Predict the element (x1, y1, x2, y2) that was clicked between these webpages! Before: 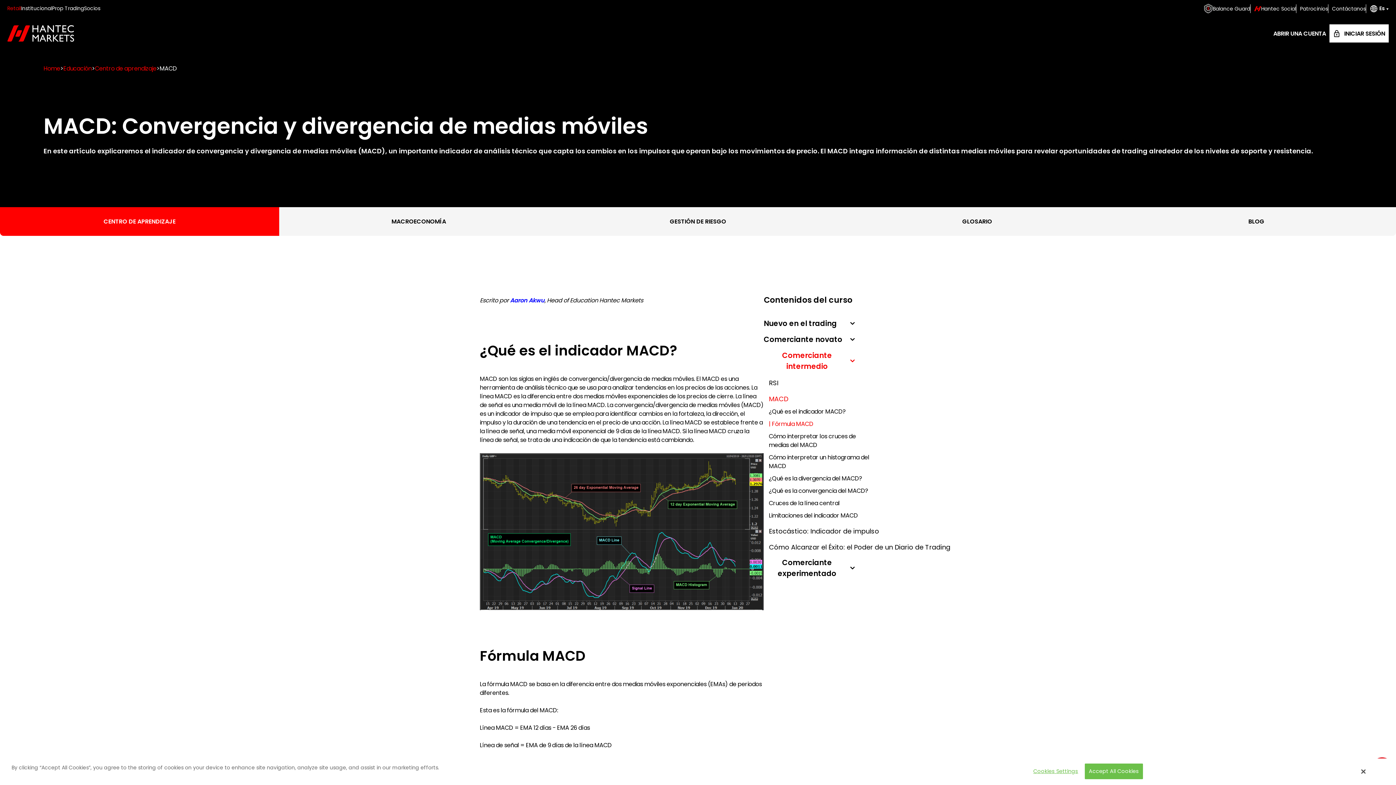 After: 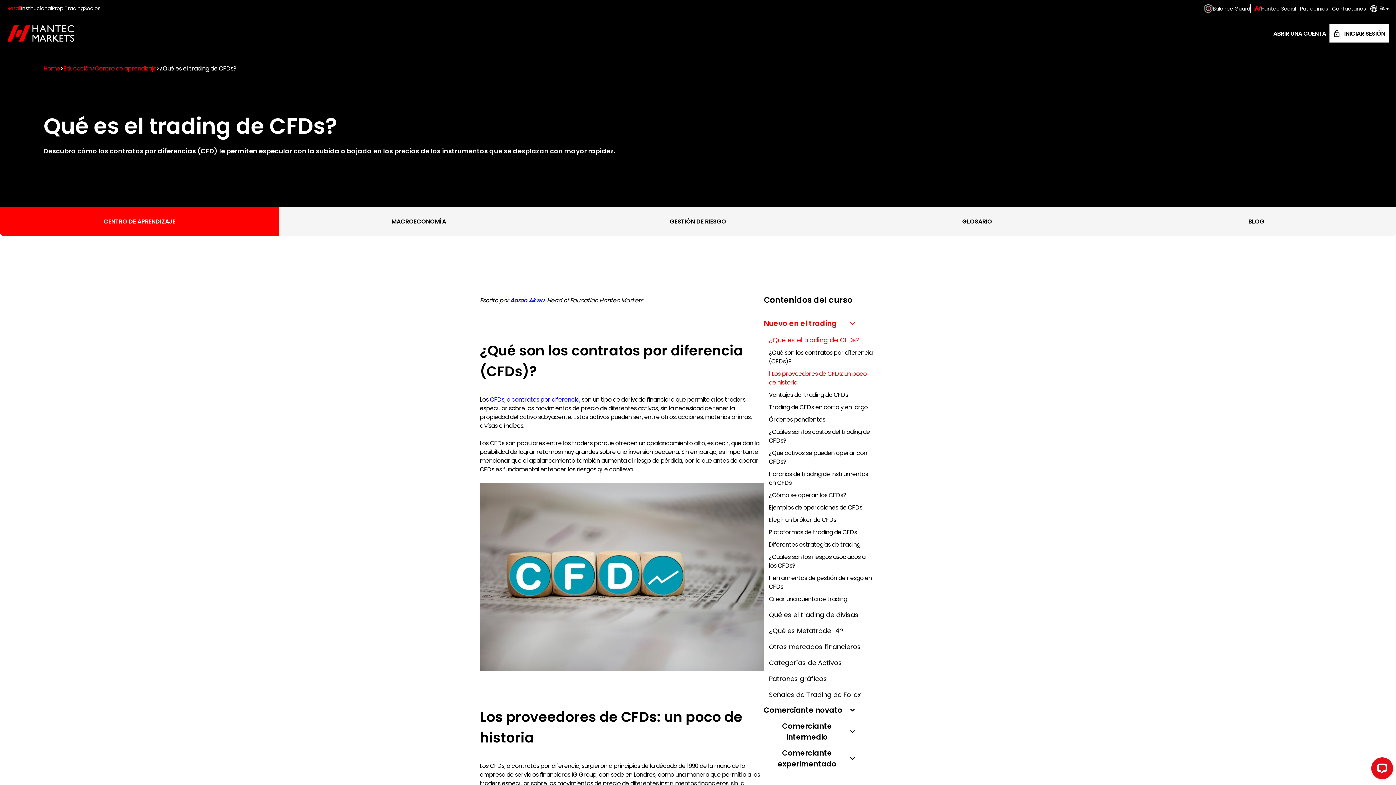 Action: bbox: (94, 64, 156, 72) label: Centro de aprendizaje